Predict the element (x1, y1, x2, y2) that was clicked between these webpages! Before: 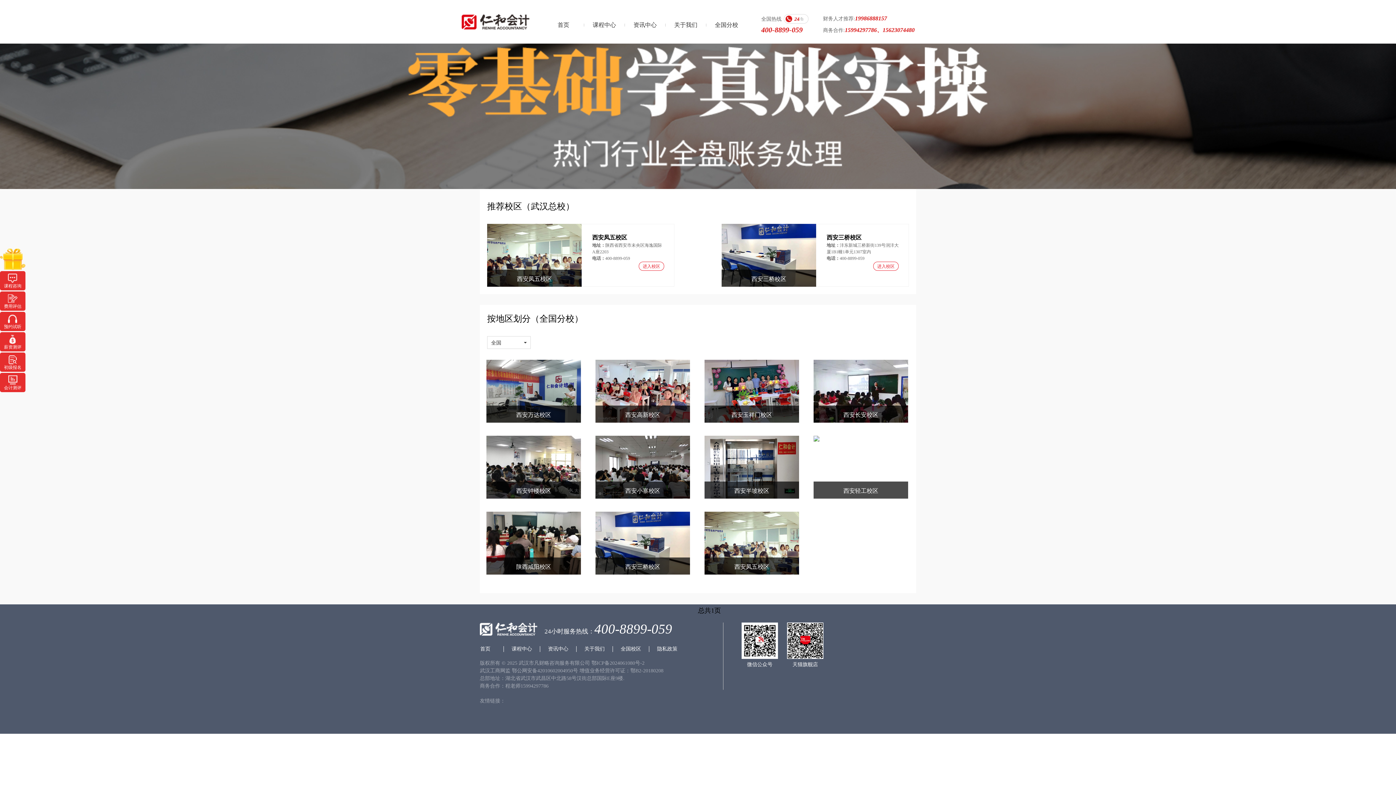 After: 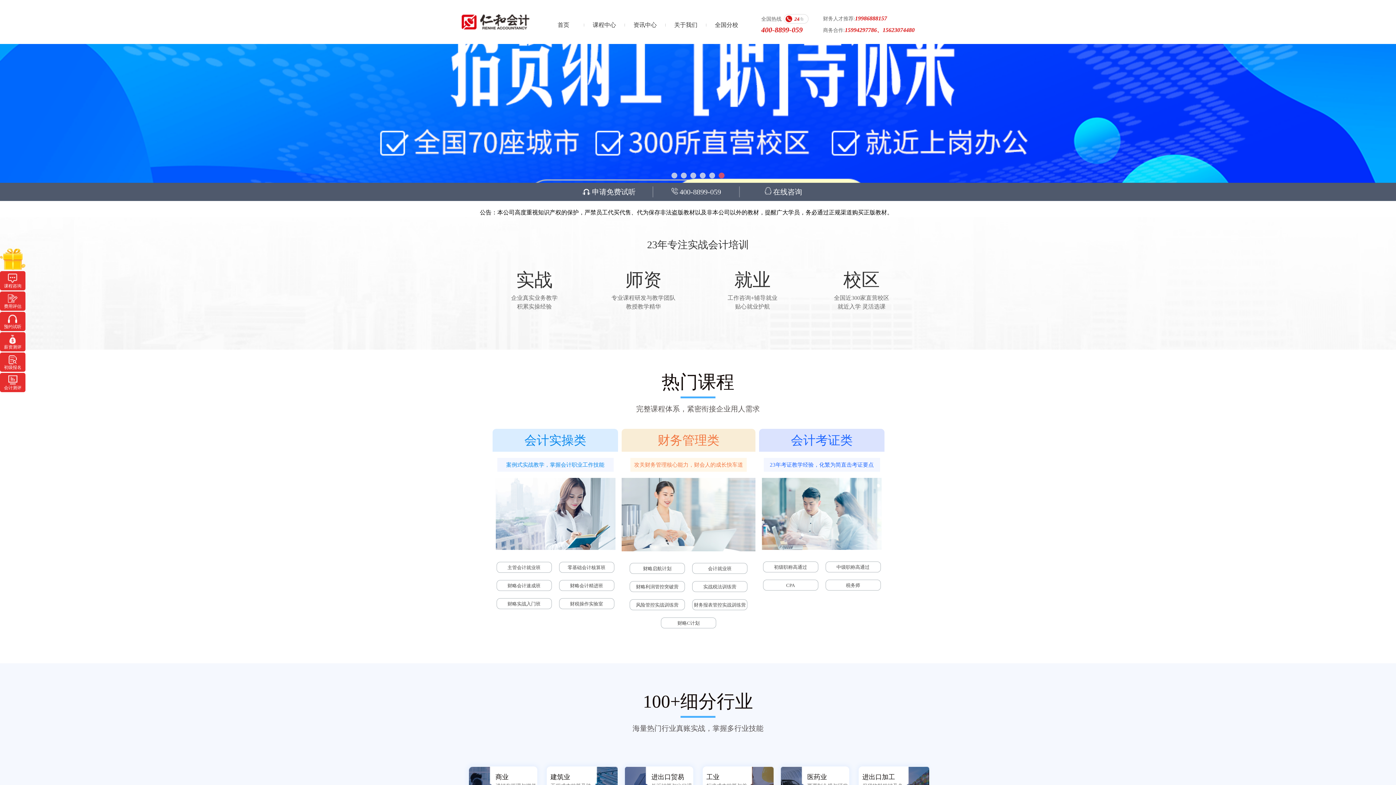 Action: bbox: (461, 25, 530, 31)